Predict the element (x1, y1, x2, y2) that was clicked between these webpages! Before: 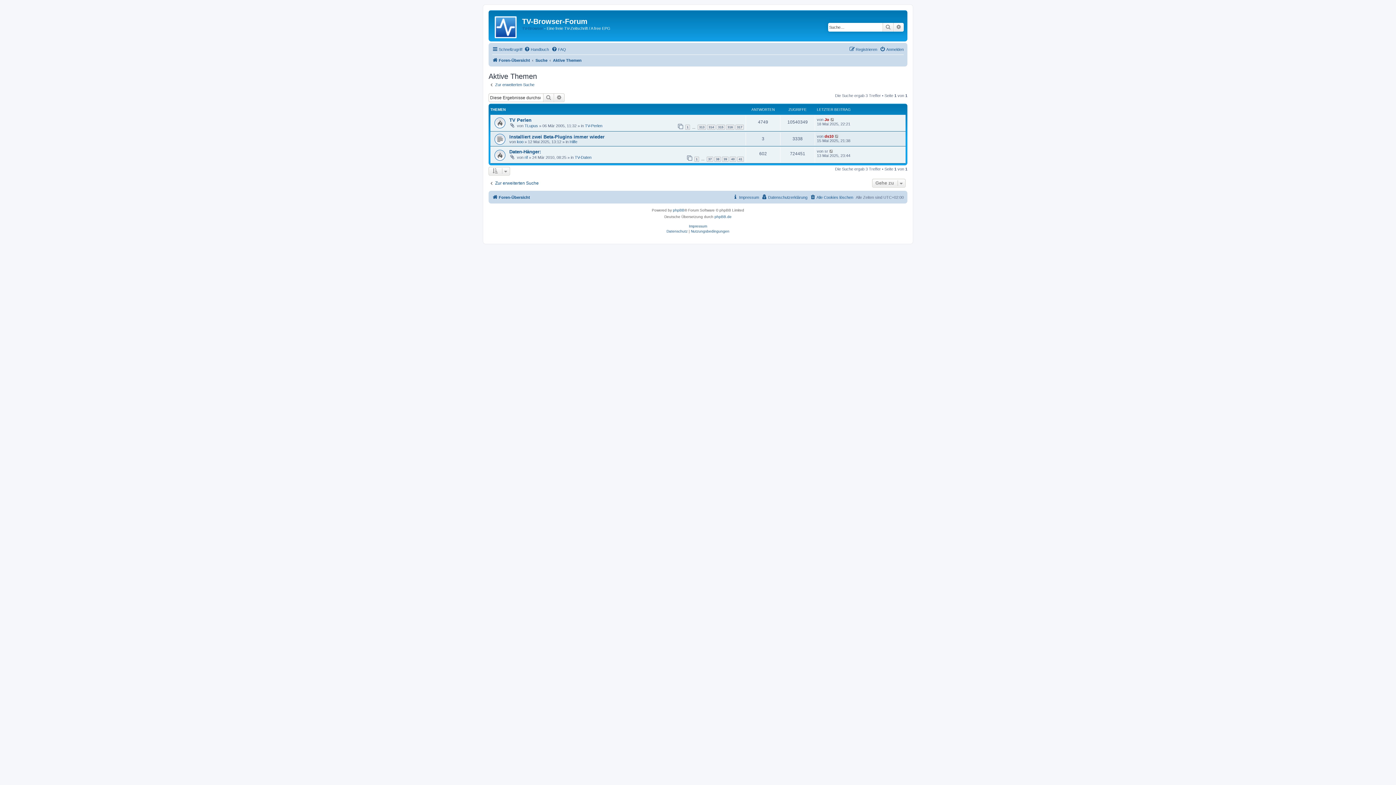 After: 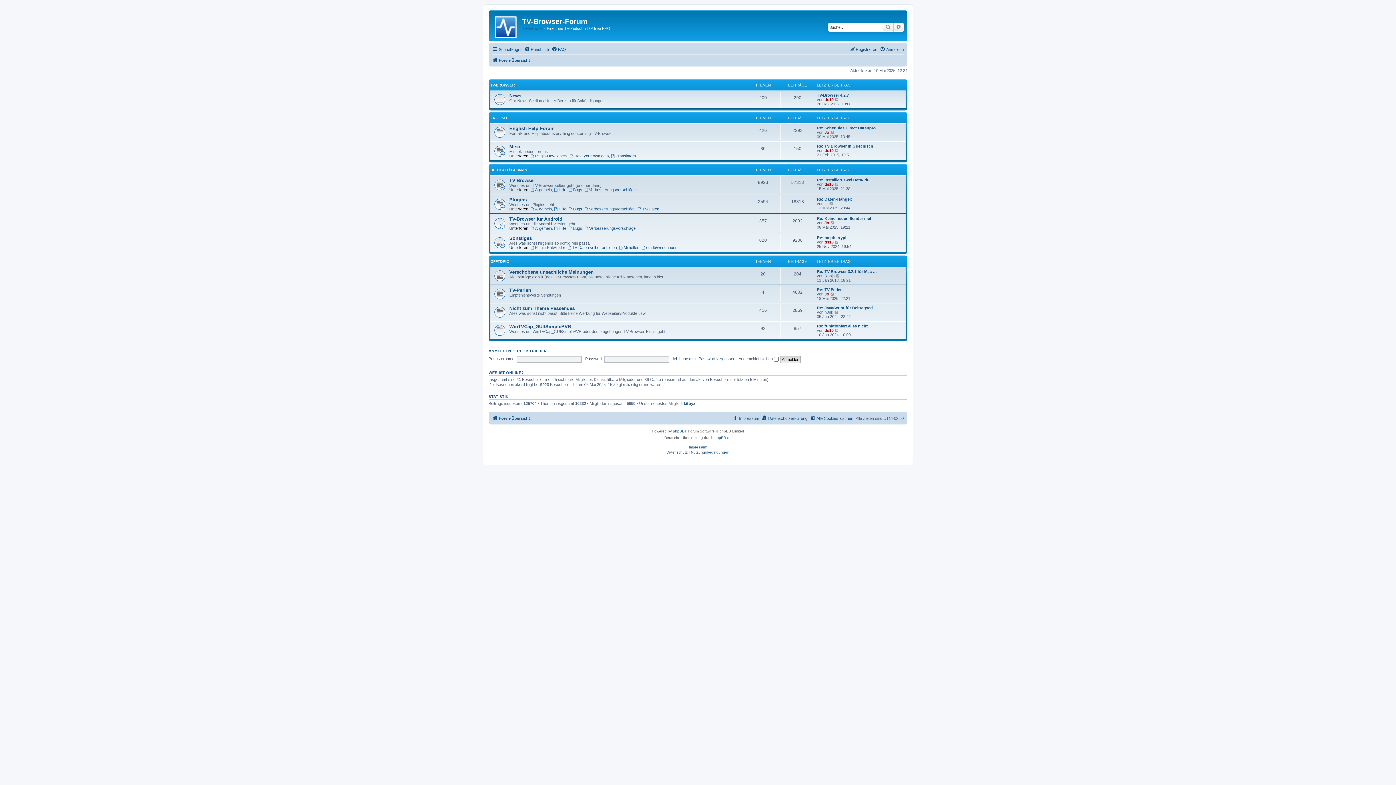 Action: label: Foren-Übersicht bbox: (492, 56, 530, 64)